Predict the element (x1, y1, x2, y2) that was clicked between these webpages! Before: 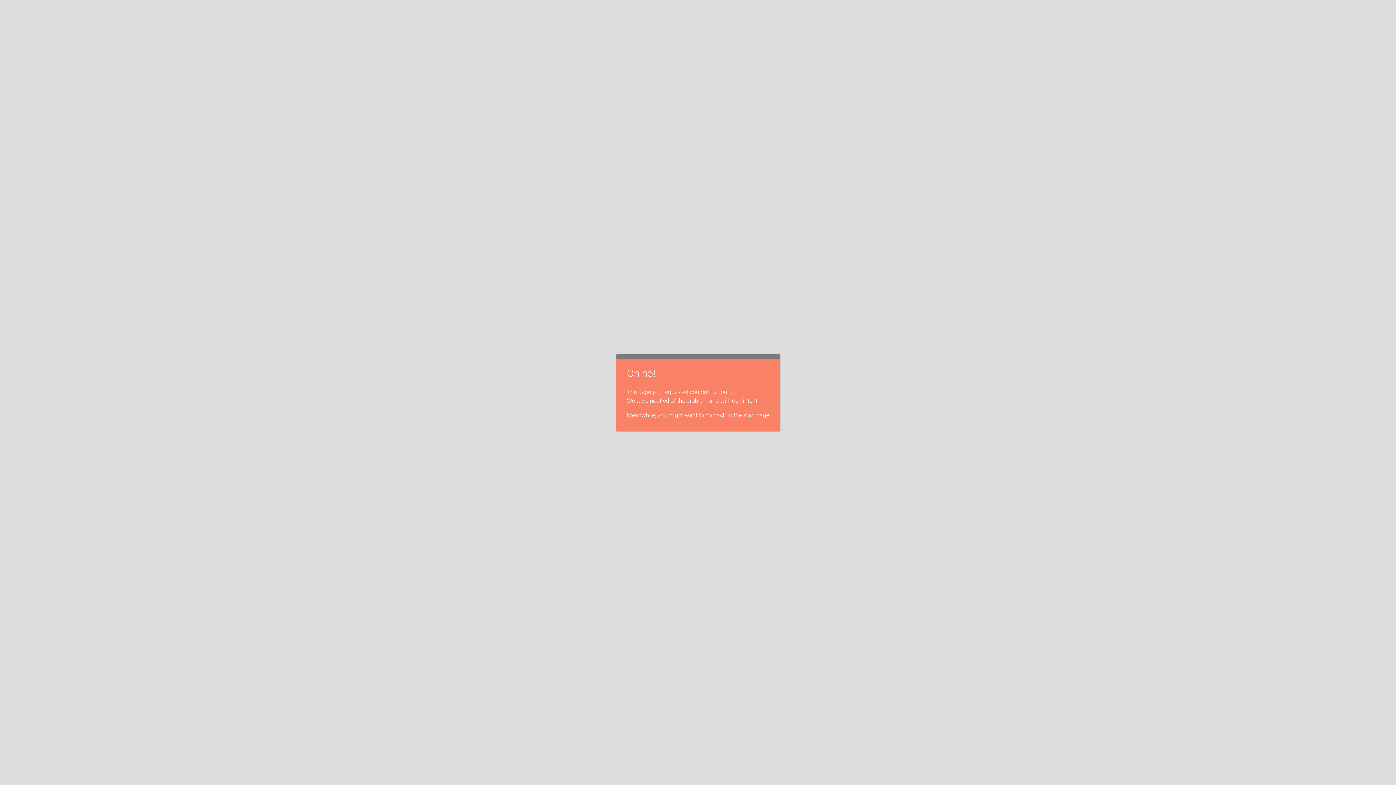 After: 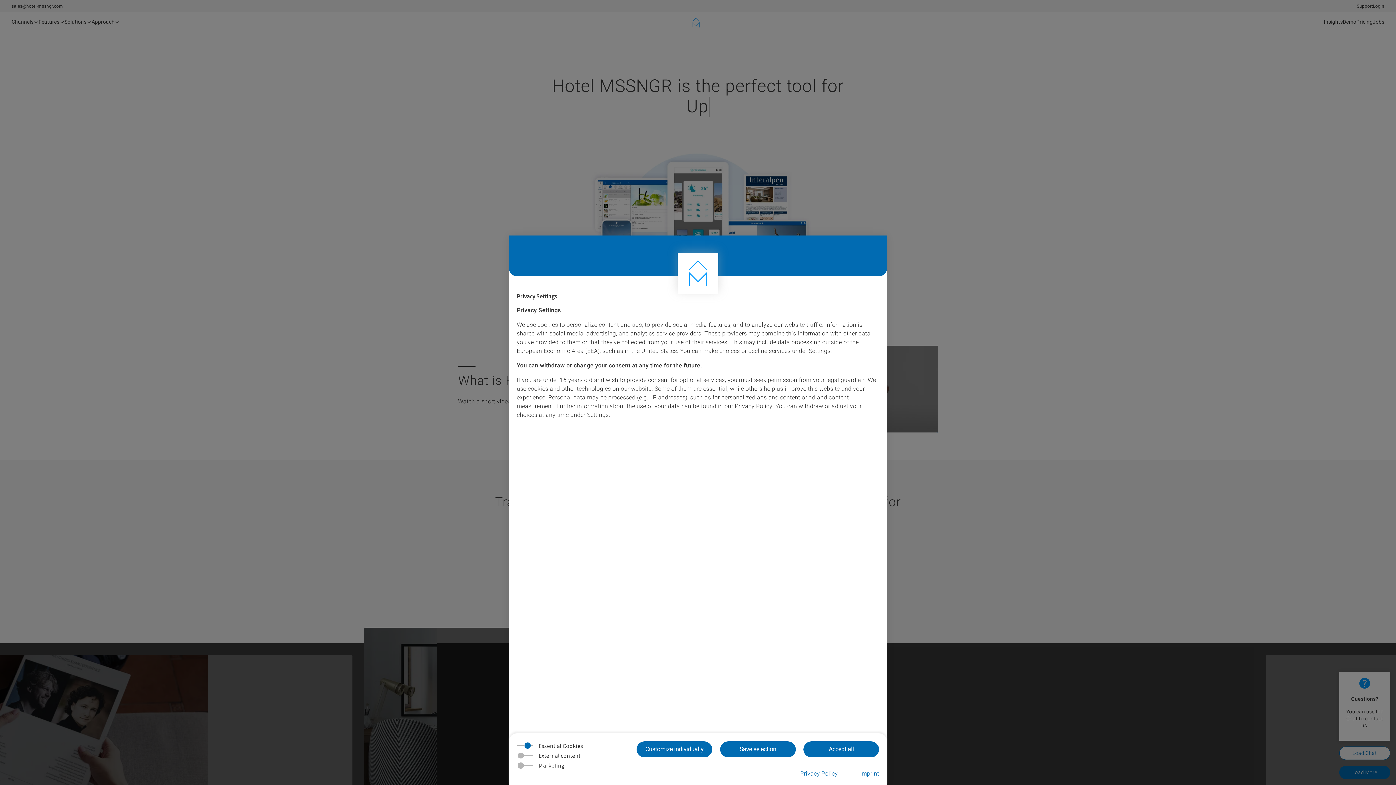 Action: bbox: (627, 411, 769, 420) label: Meanwhile, you might want to go back to the start page